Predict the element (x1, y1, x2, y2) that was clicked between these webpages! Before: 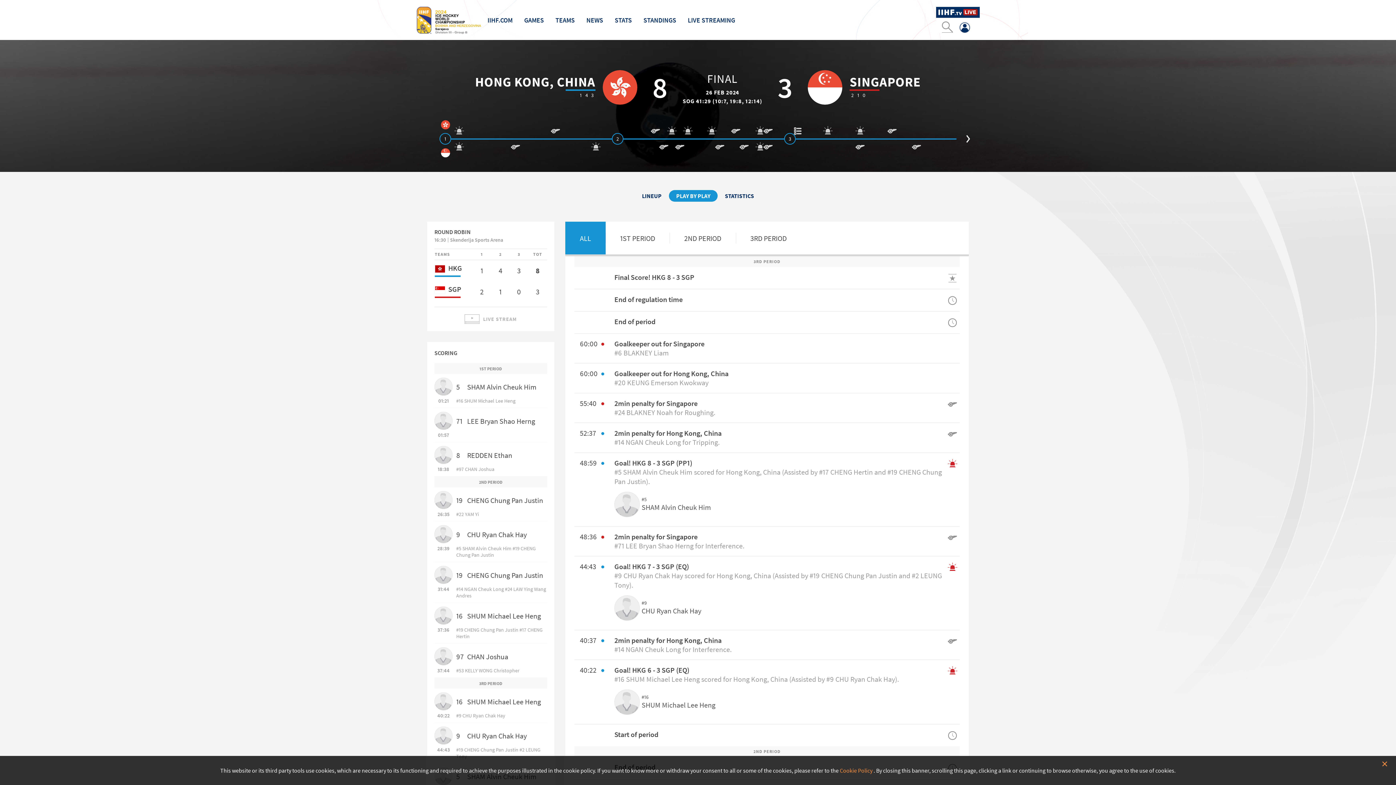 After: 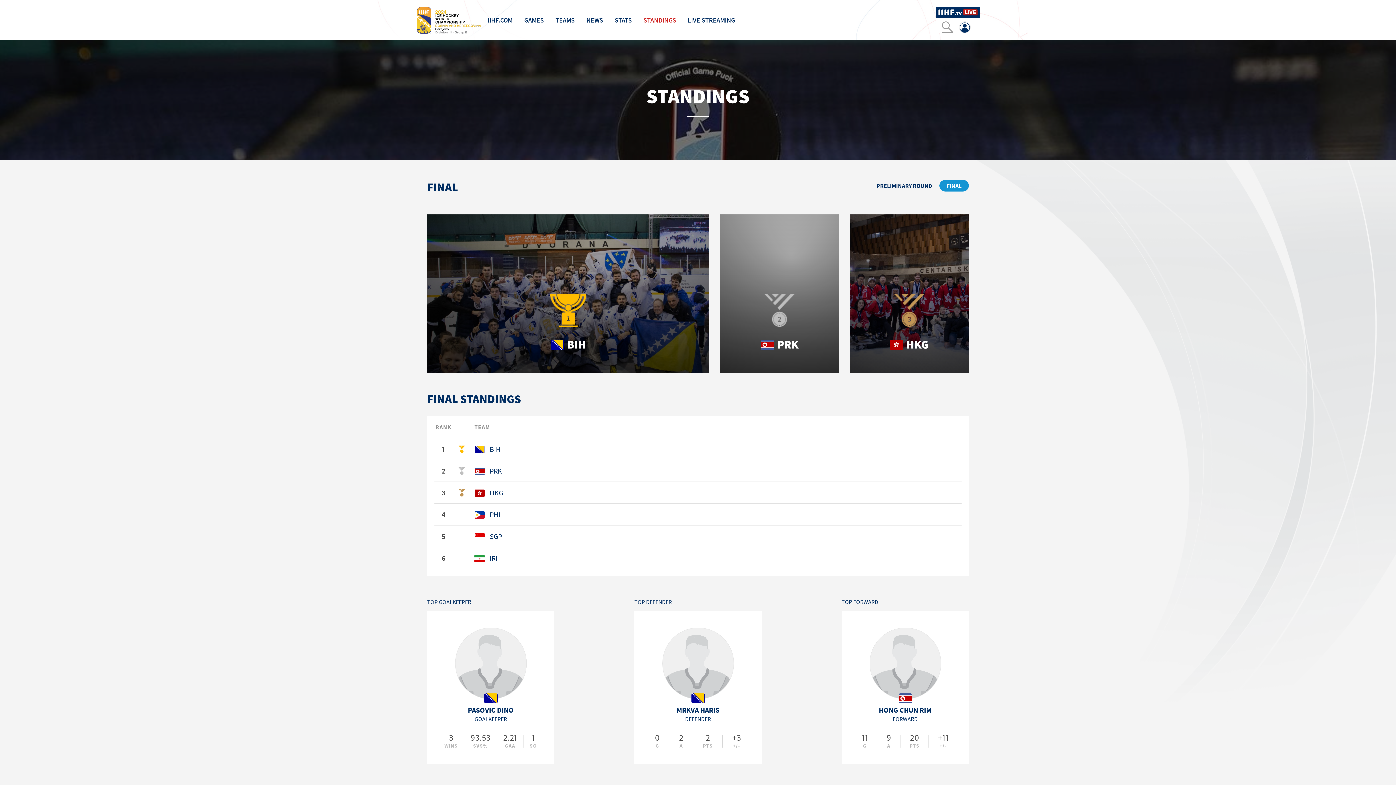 Action: bbox: (643, 15, 676, 24) label: STANDINGS